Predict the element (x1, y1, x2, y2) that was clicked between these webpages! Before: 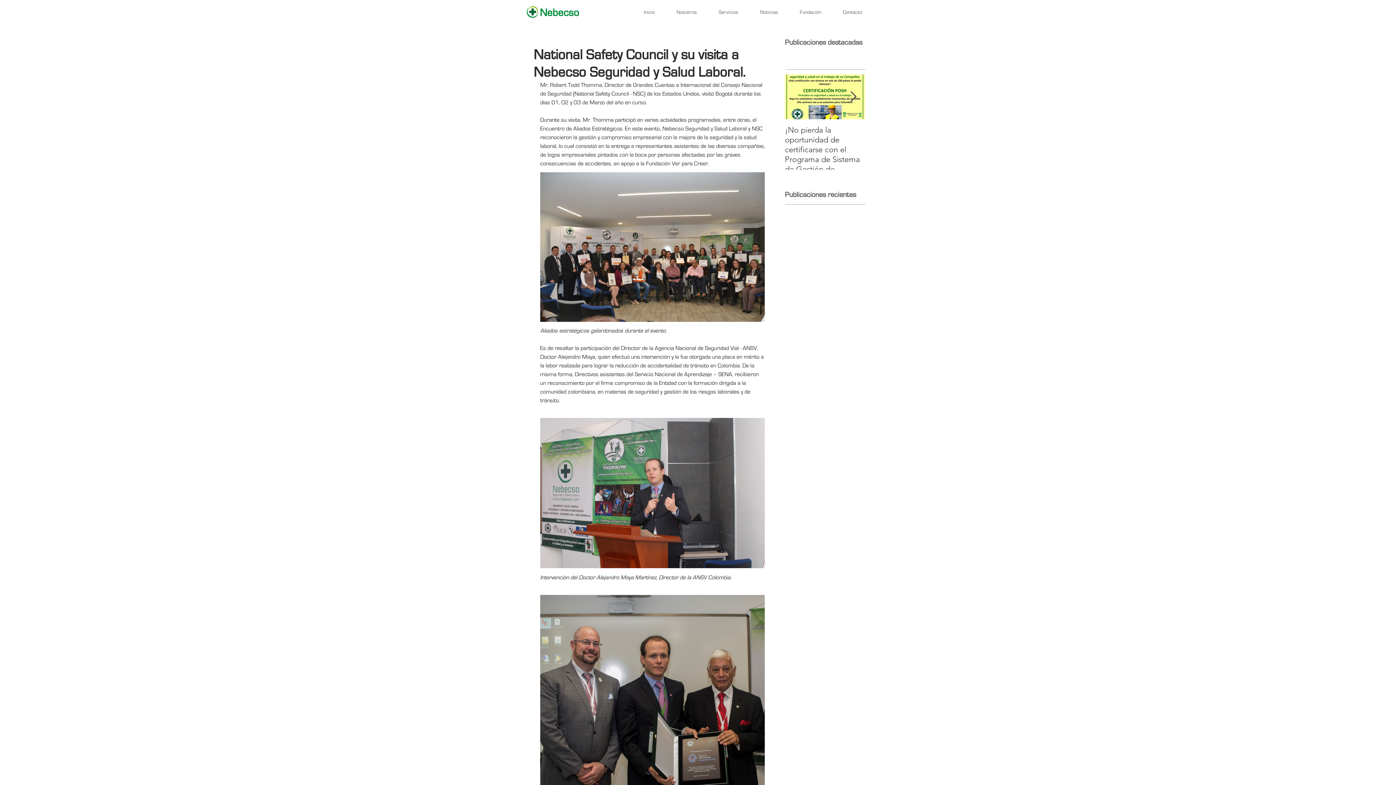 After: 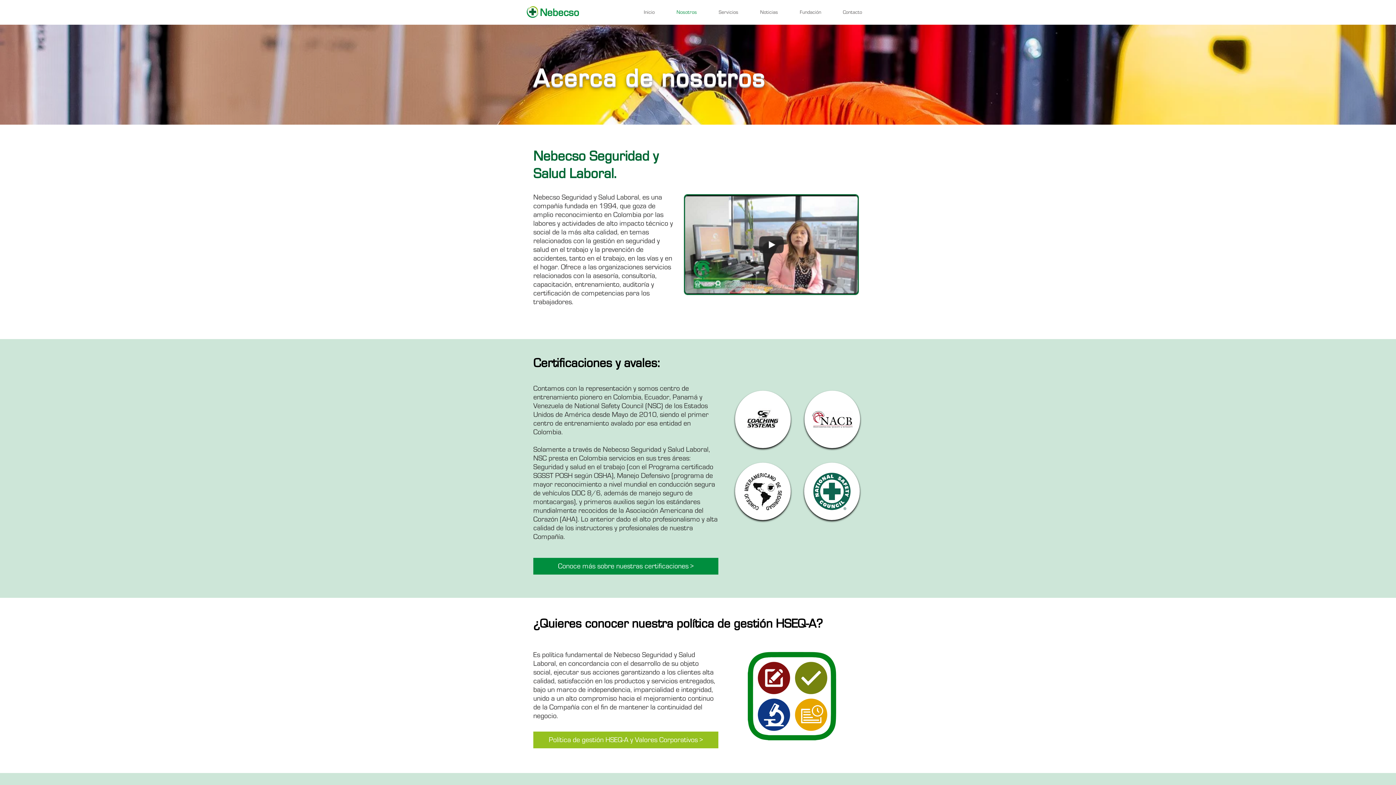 Action: label: Nosotros bbox: (665, 7, 708, 17)